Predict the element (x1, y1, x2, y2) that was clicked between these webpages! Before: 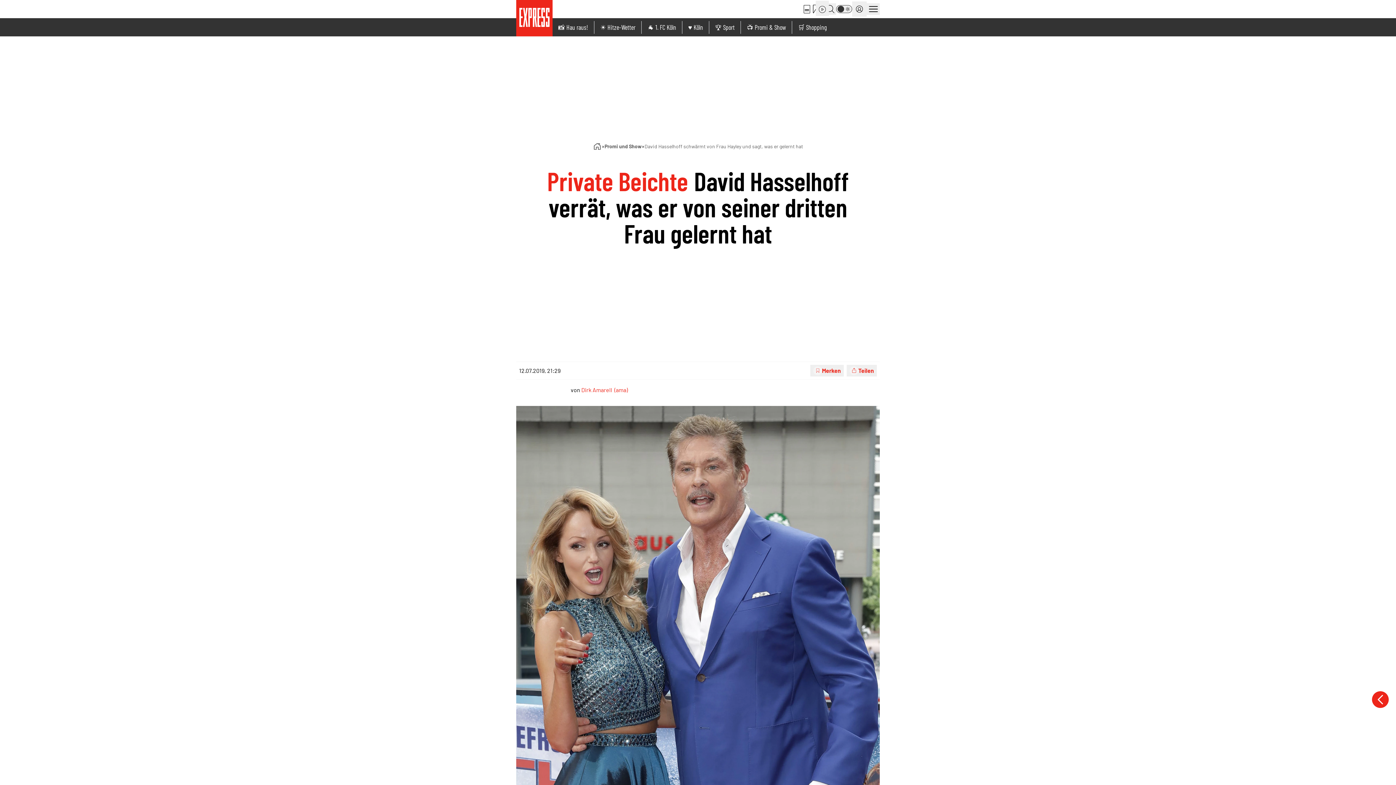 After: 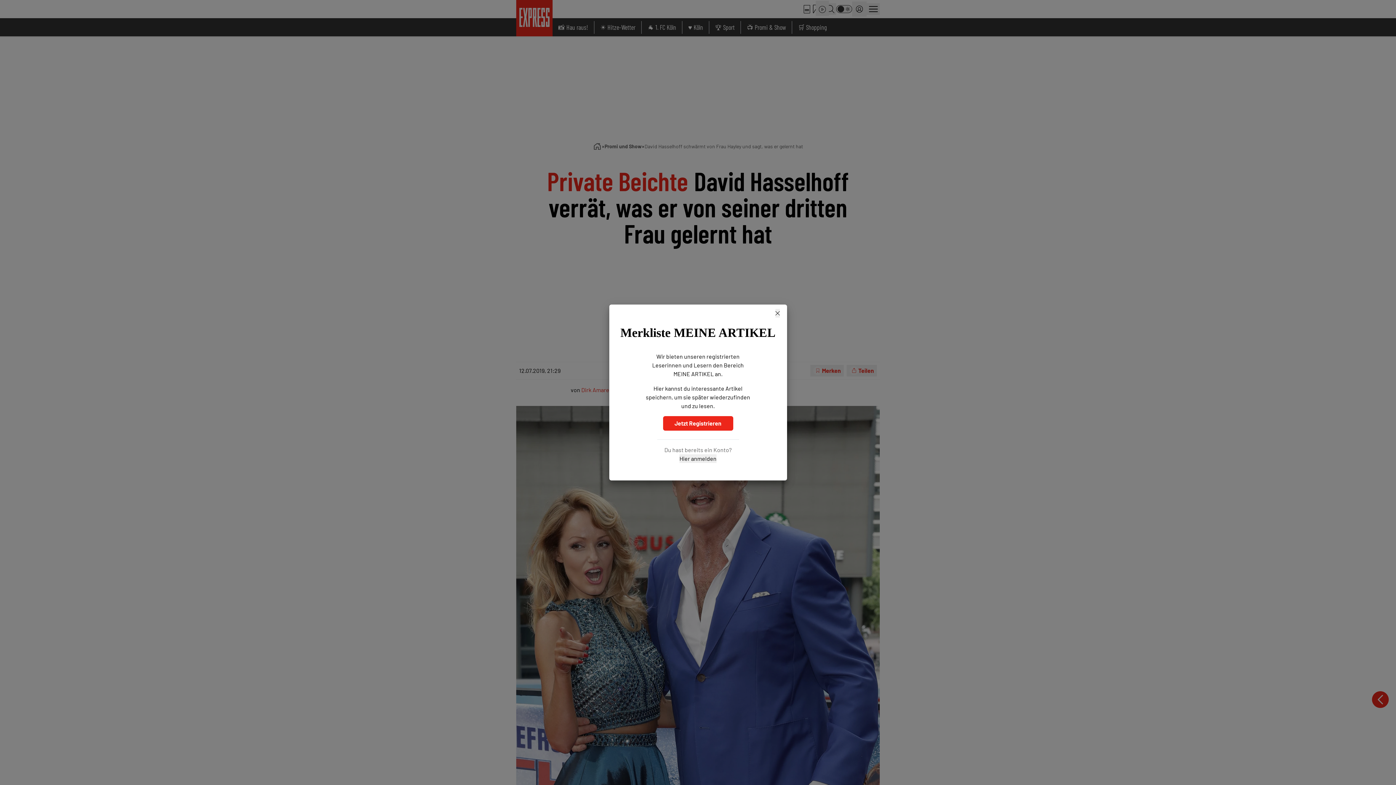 Action: label: Merken bbox: (810, 365, 844, 376)